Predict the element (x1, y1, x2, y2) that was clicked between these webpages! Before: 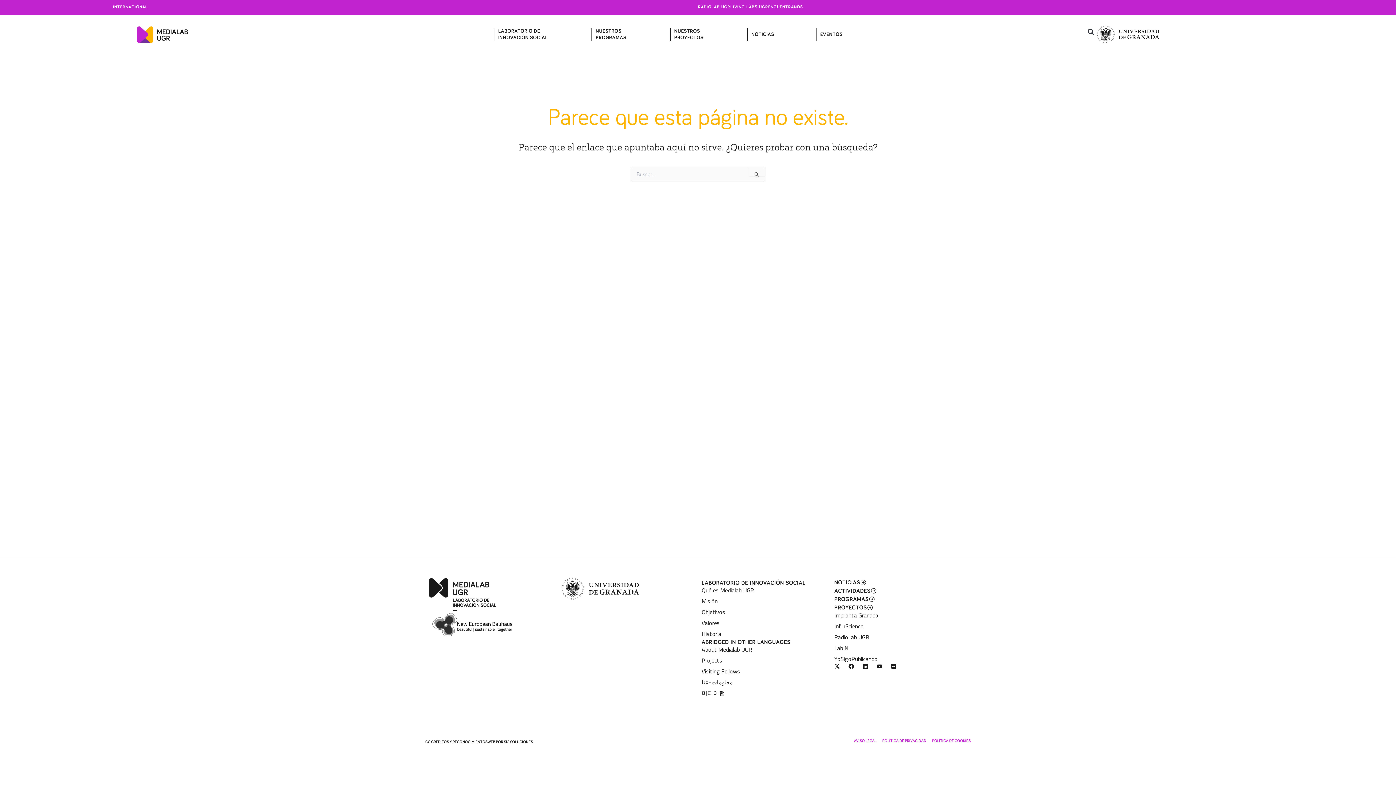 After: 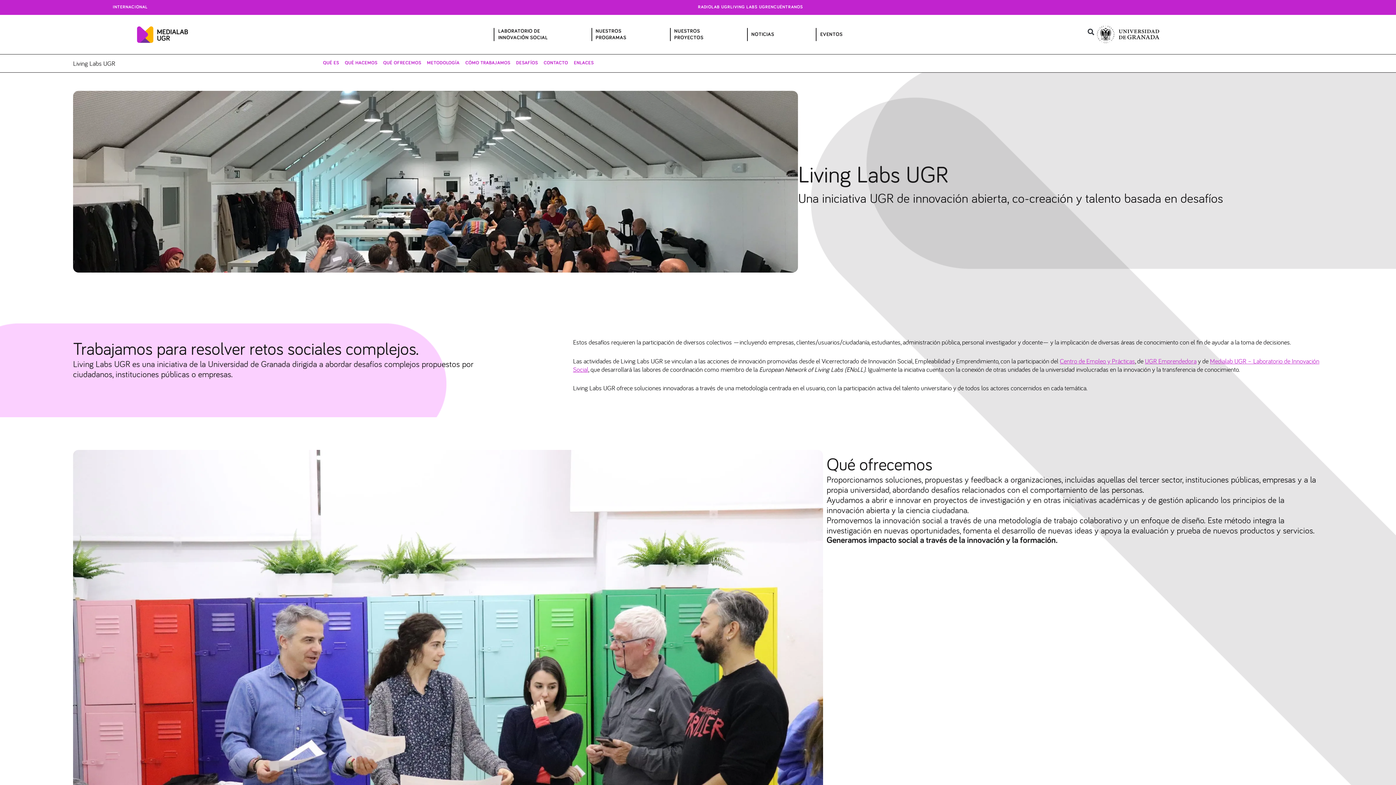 Action: label: LIVING LABS UGR bbox: (730, 5, 768, 9)